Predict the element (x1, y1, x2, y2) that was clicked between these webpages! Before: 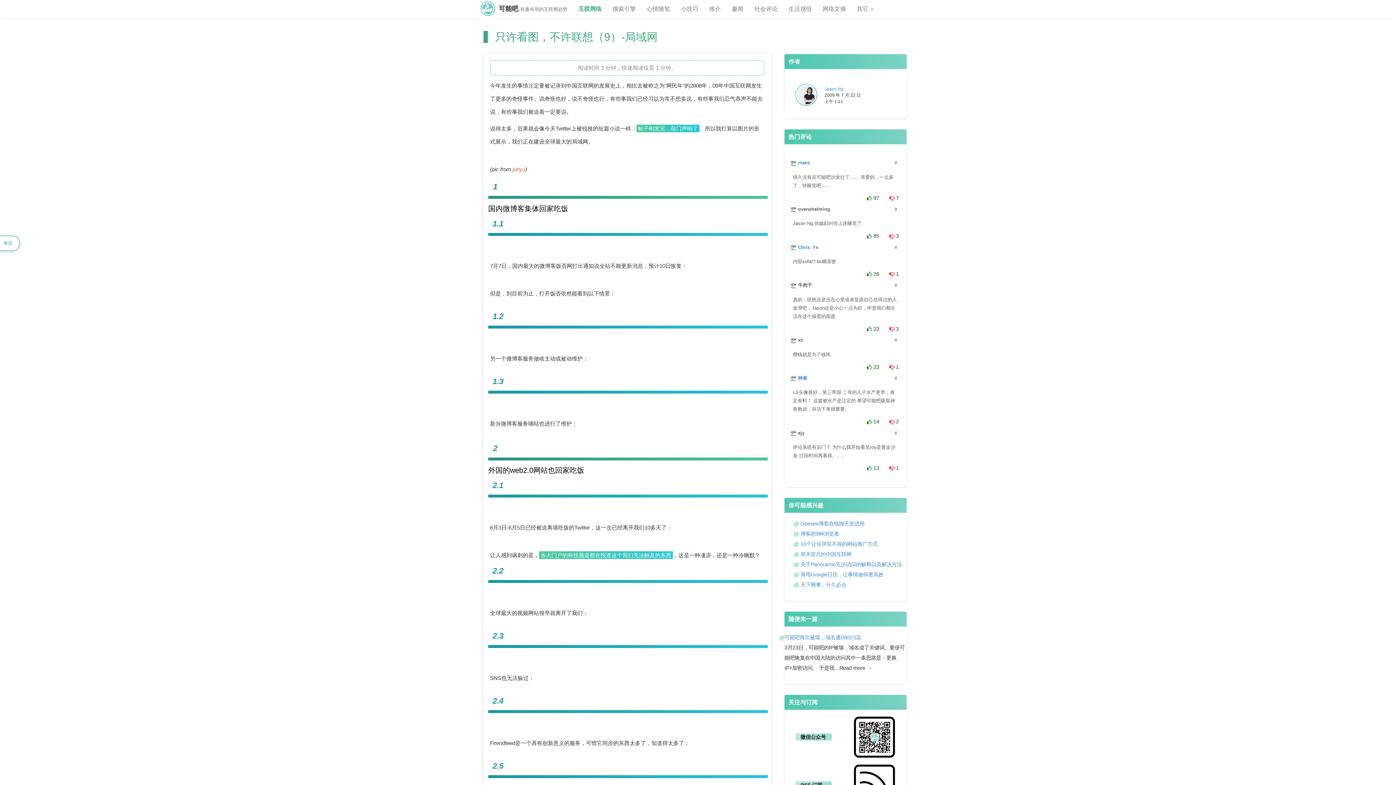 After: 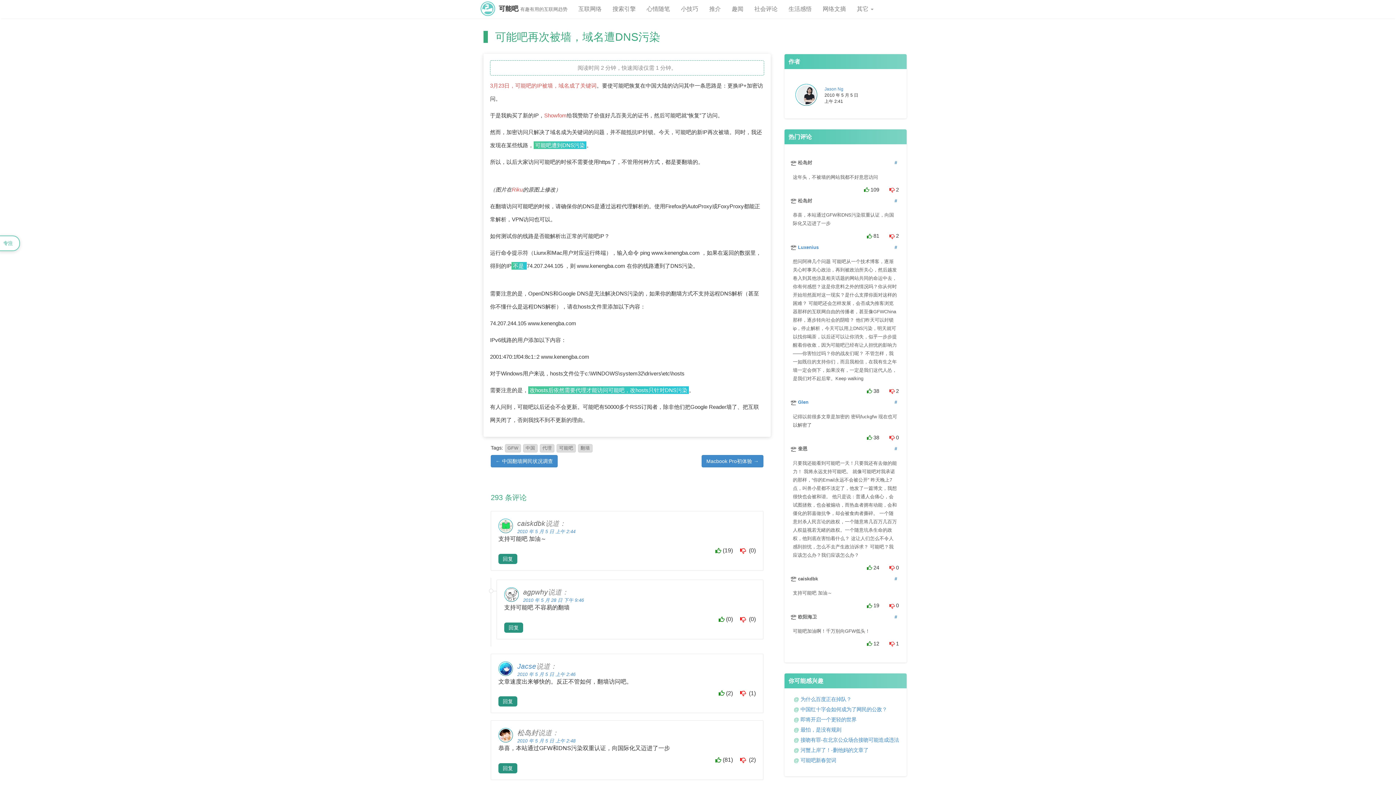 Action: bbox: (784, 635, 861, 640) label: 可能吧再次被墙，域名遭DNS污染